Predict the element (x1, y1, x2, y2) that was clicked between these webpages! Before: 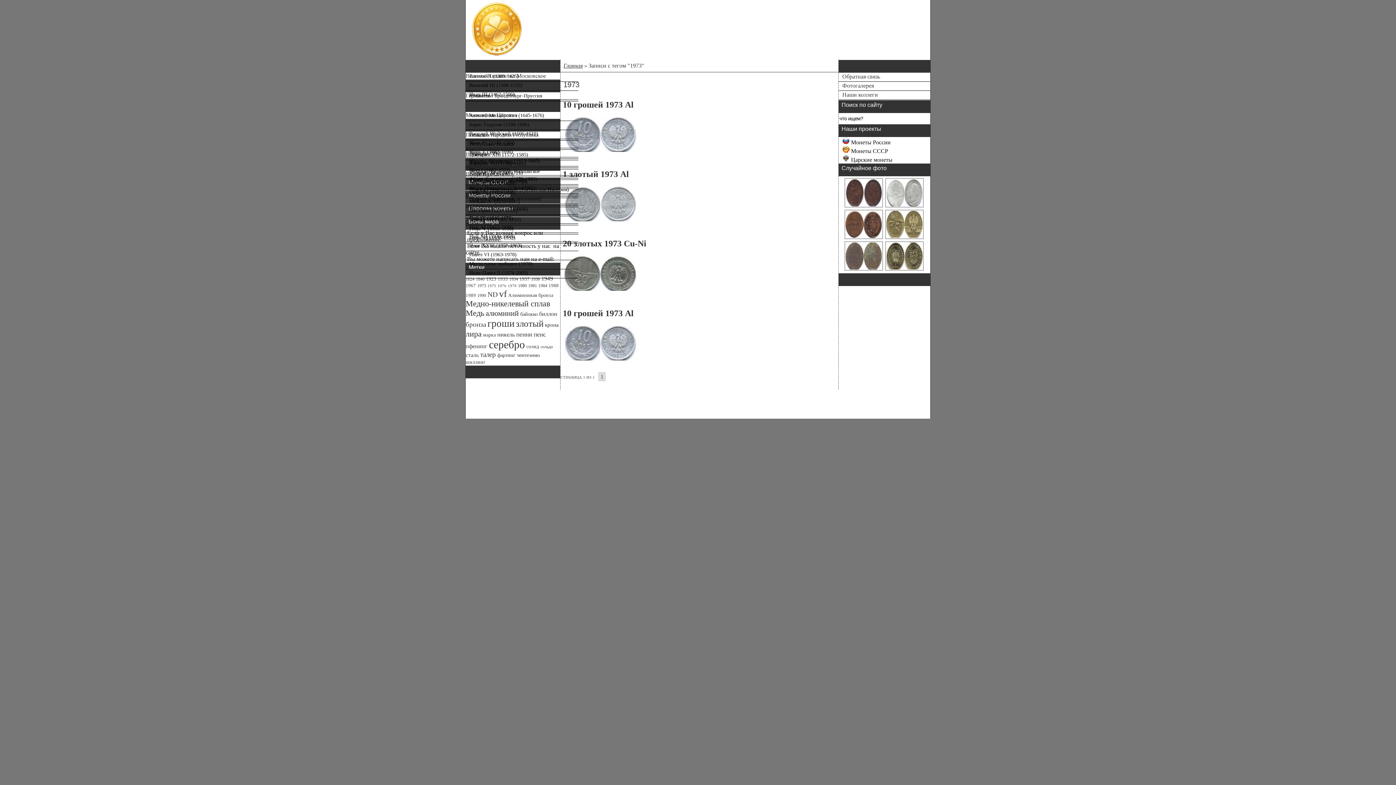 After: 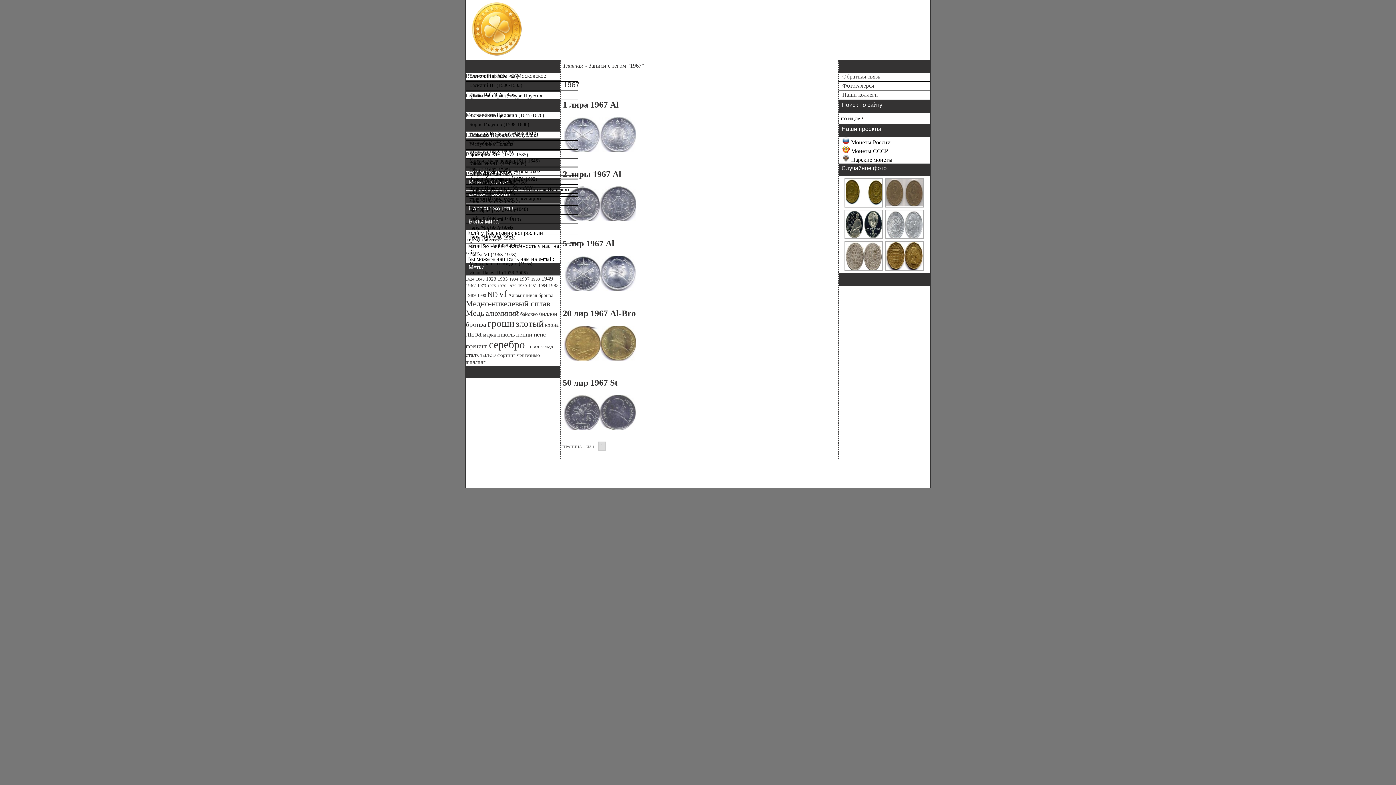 Action: label: 1967 bbox: (465, 283, 476, 288)